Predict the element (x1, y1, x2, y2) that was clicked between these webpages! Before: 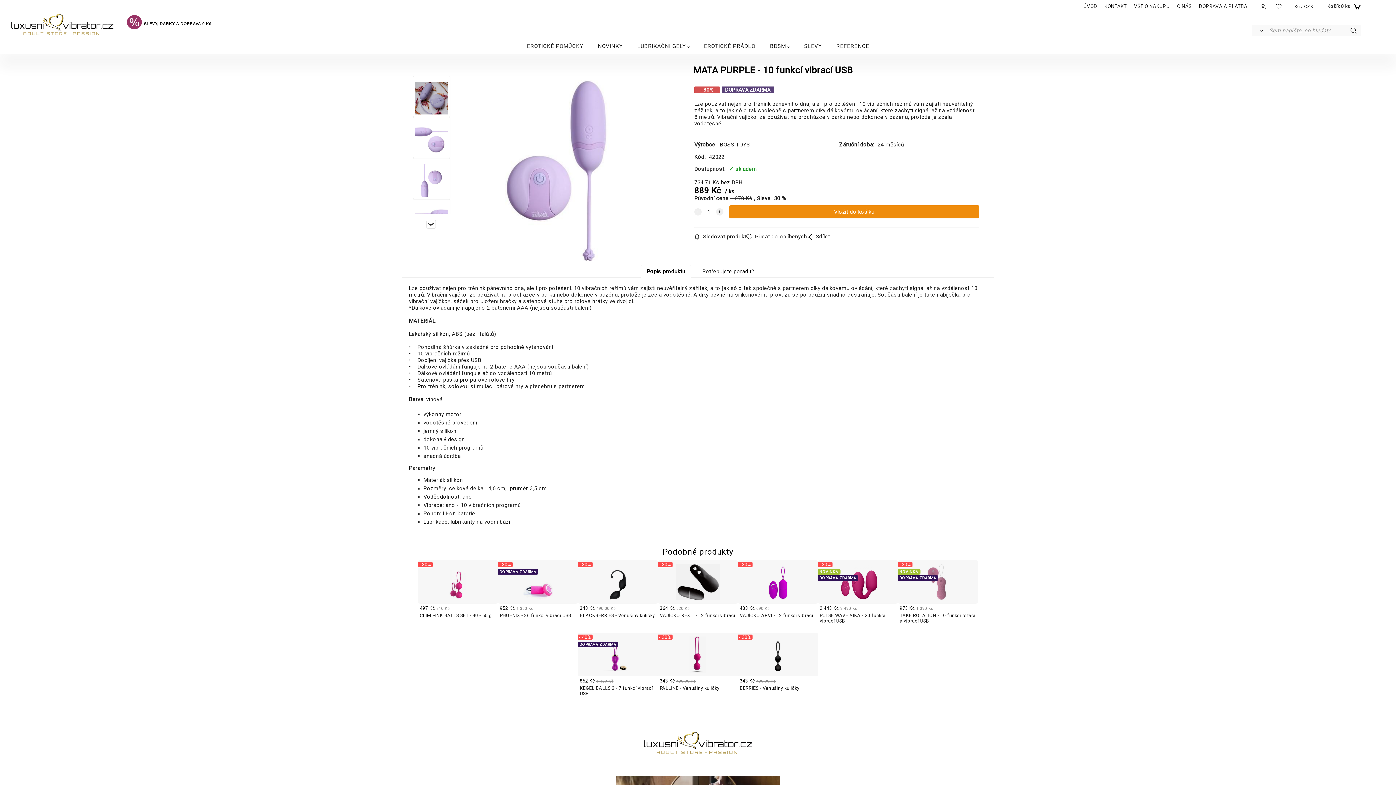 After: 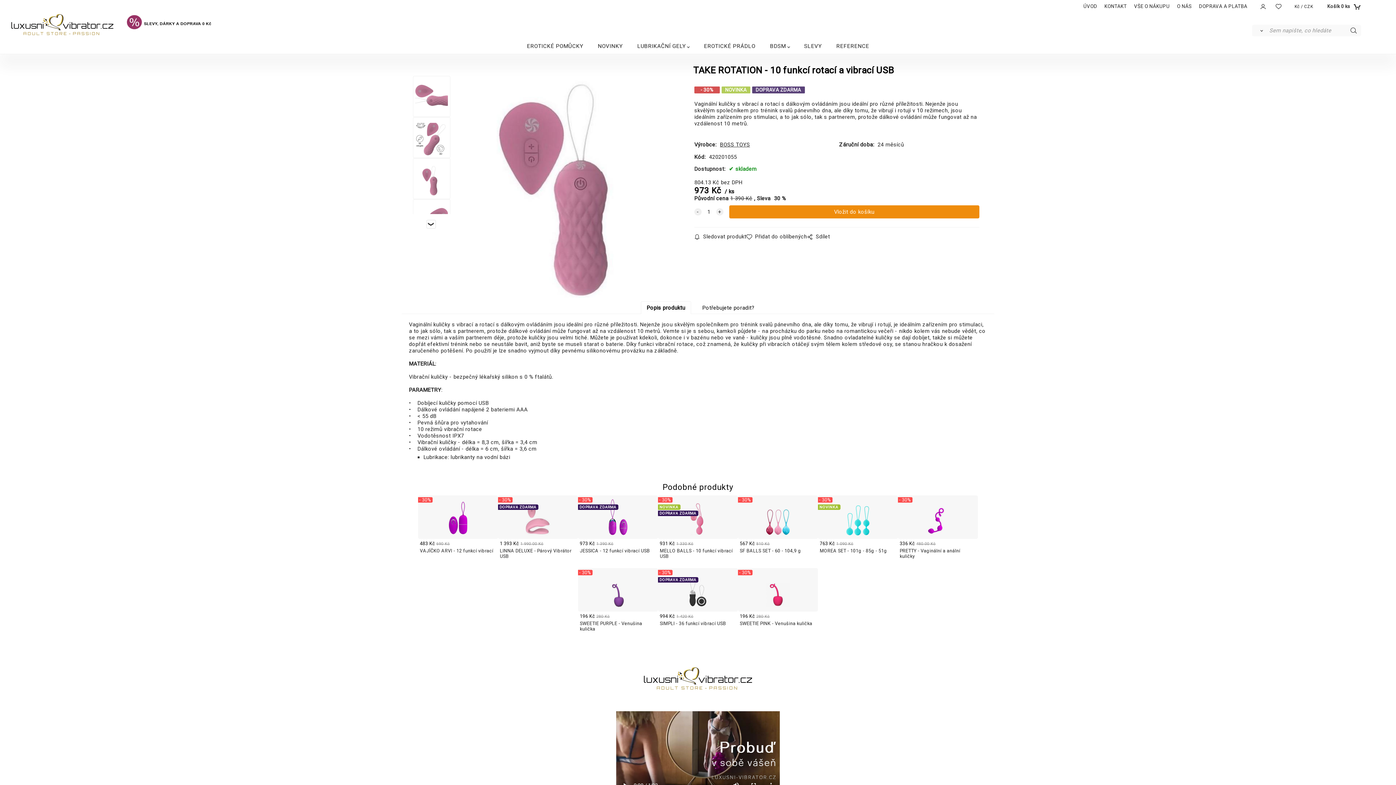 Action: bbox: (898, 560, 978, 633) label: NOVINKA
DOPRAVA ZDARMA
- 30%
973 Kč 1 390 Kč
TAKE ROTATION - 10 funkcí rotací a vibrací USB